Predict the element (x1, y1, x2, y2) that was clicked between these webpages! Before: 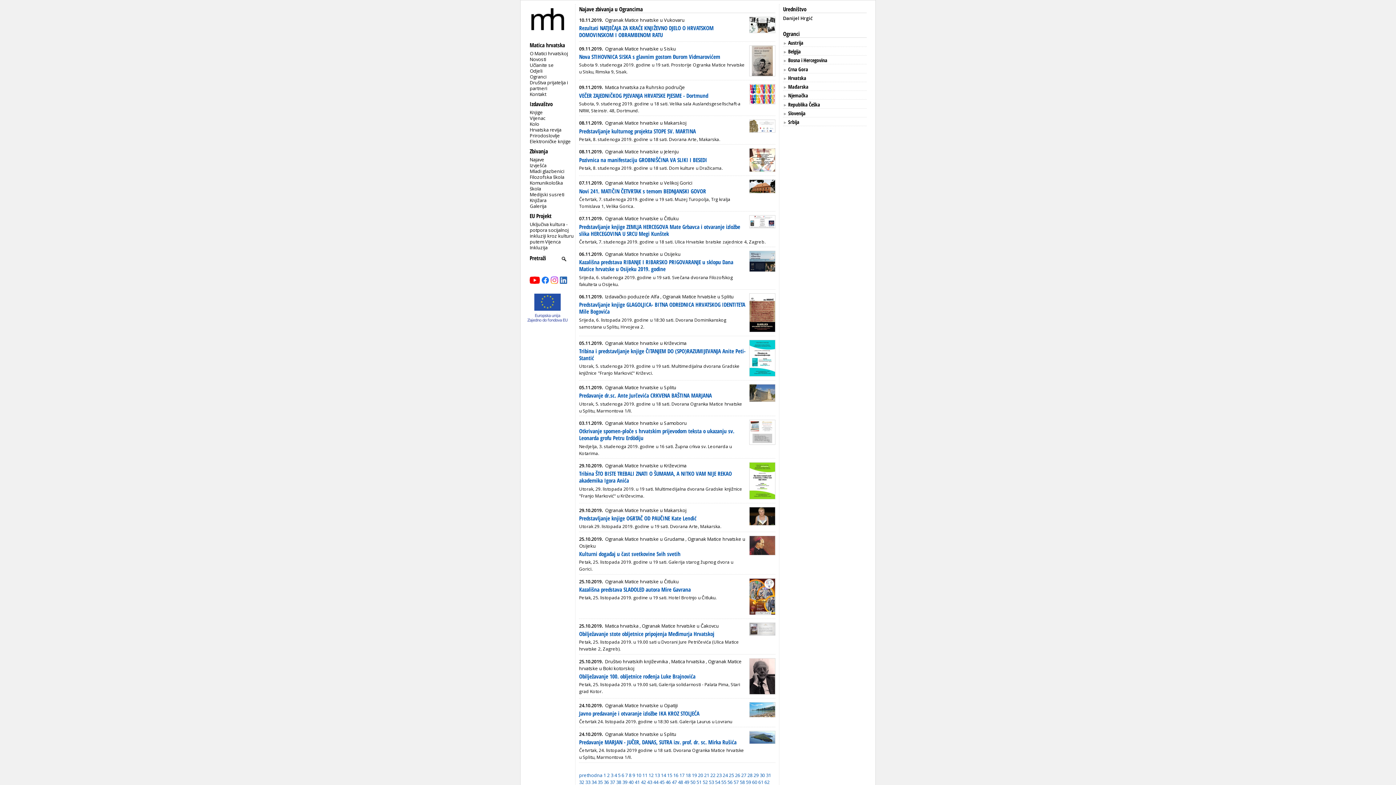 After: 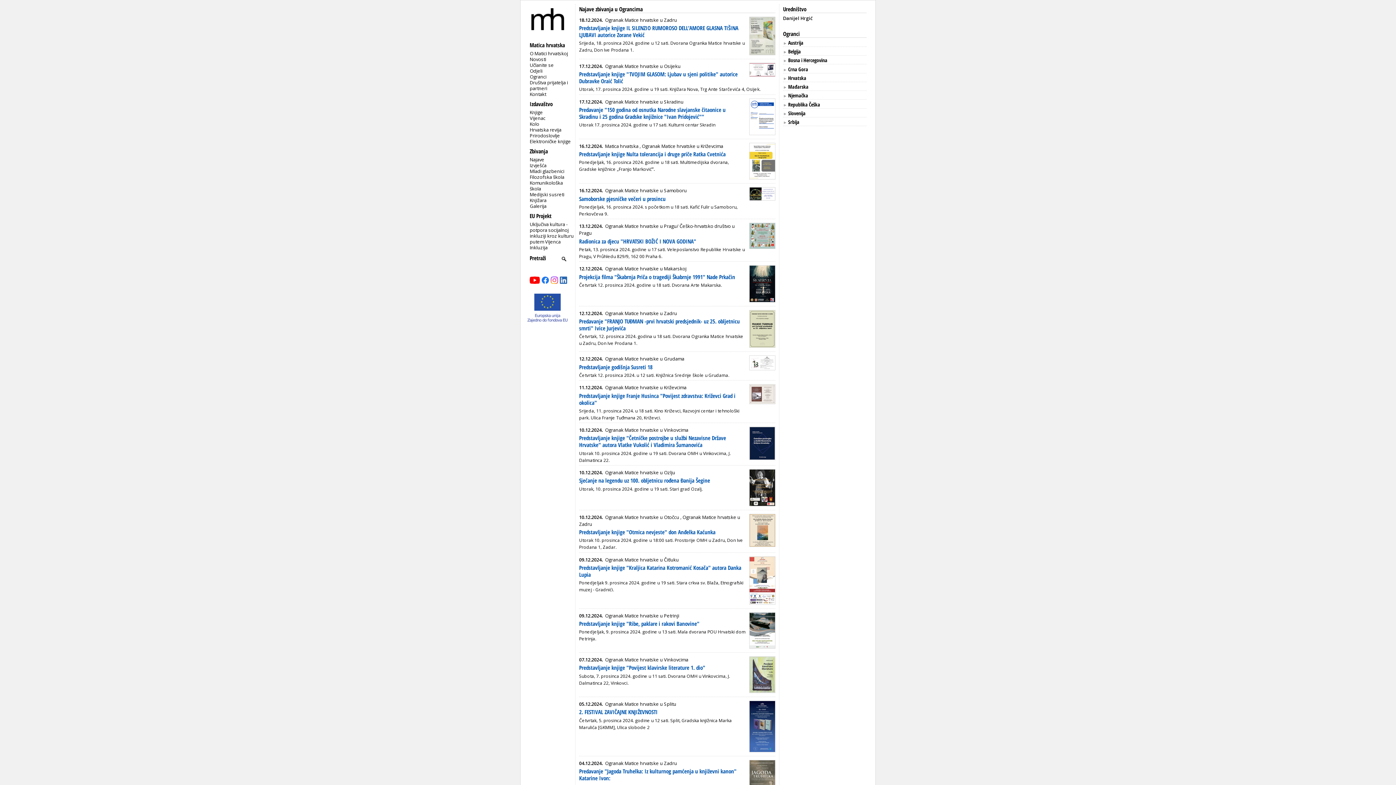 Action: bbox: (632, 772, 635, 779) label: 9